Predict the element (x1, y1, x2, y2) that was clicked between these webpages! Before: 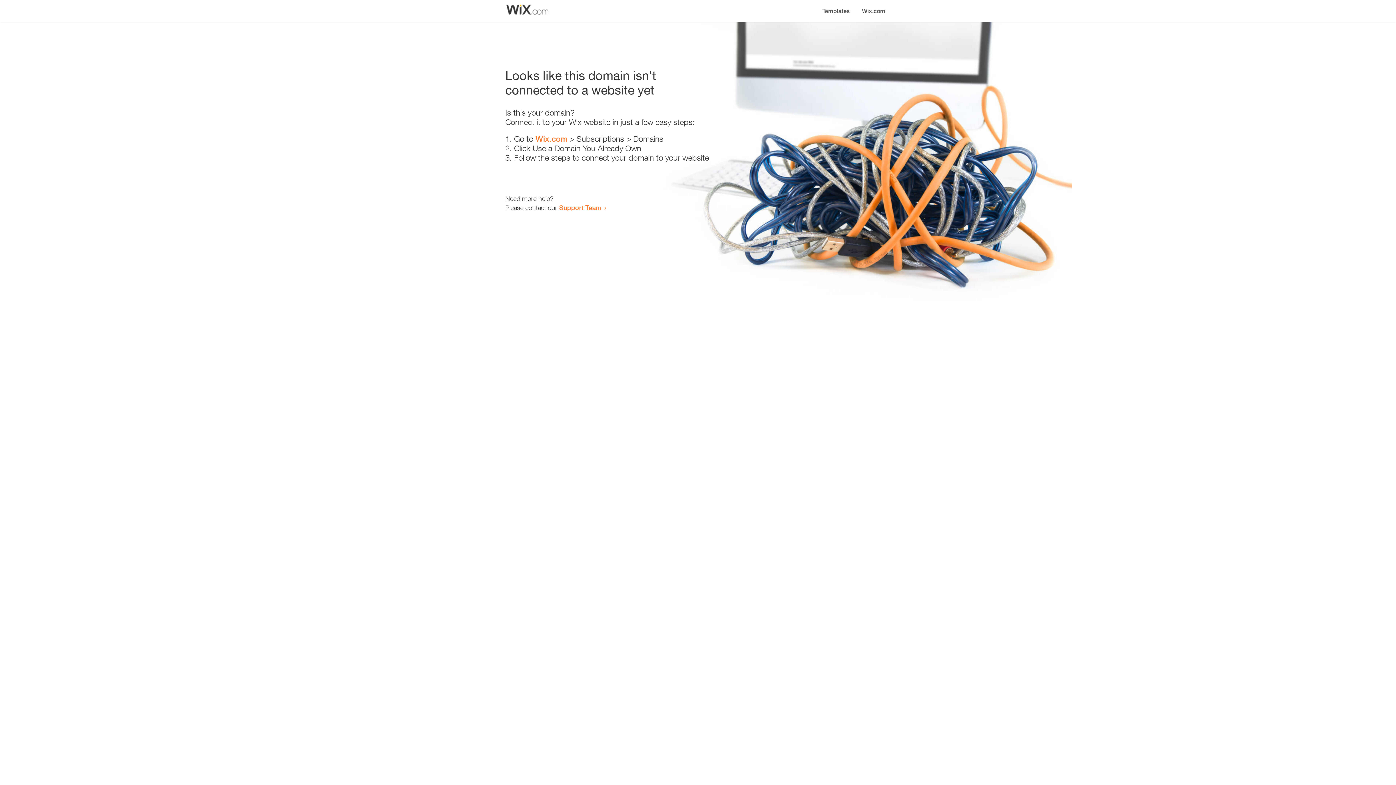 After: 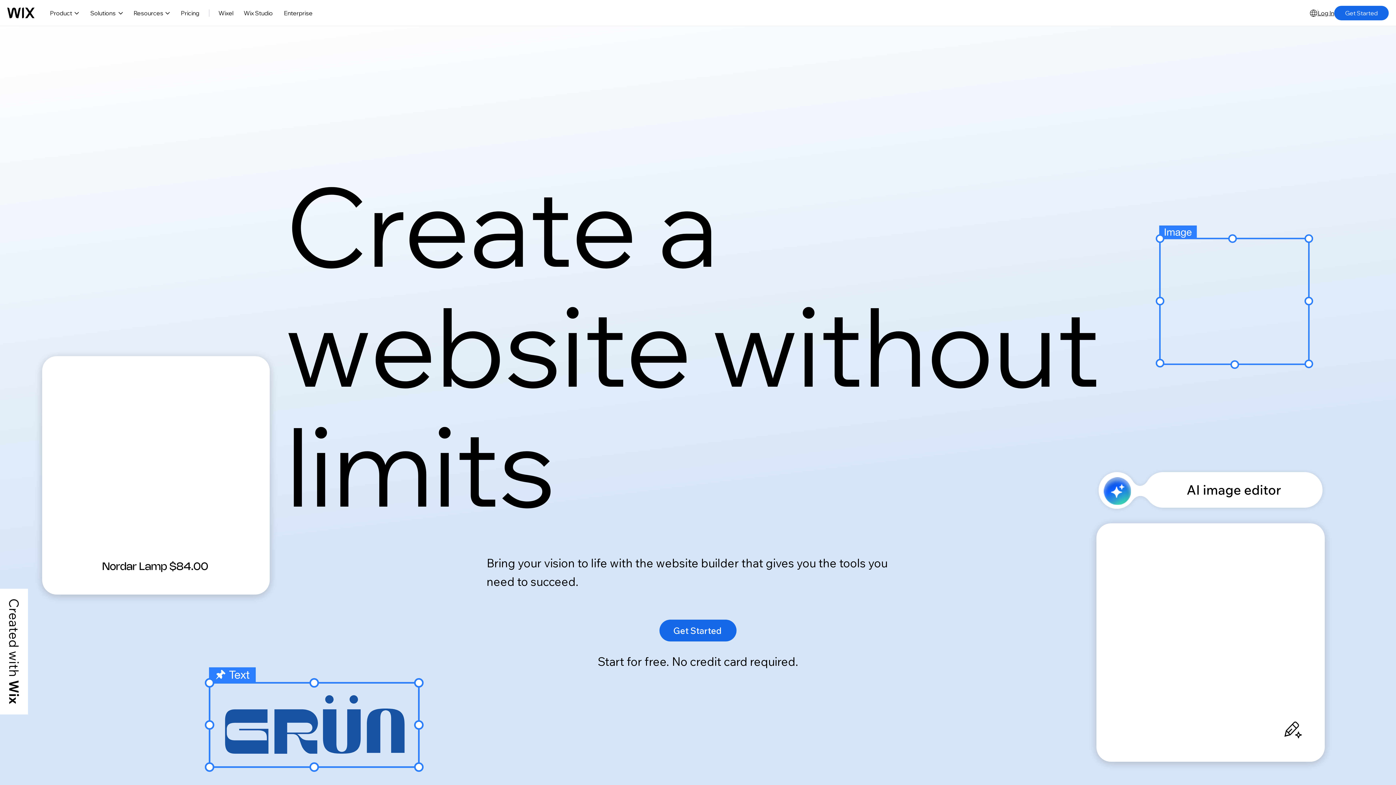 Action: bbox: (535, 134, 567, 143) label: Wix.com